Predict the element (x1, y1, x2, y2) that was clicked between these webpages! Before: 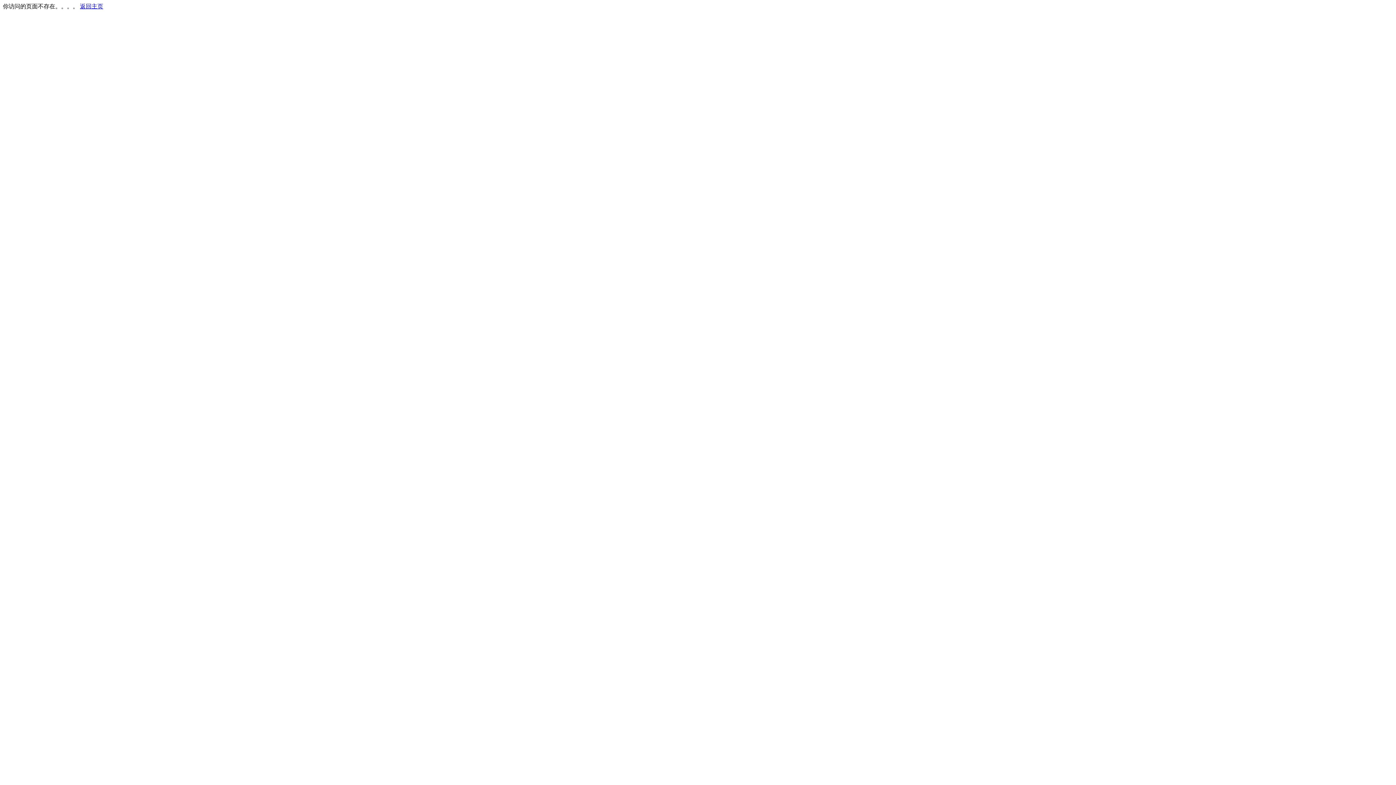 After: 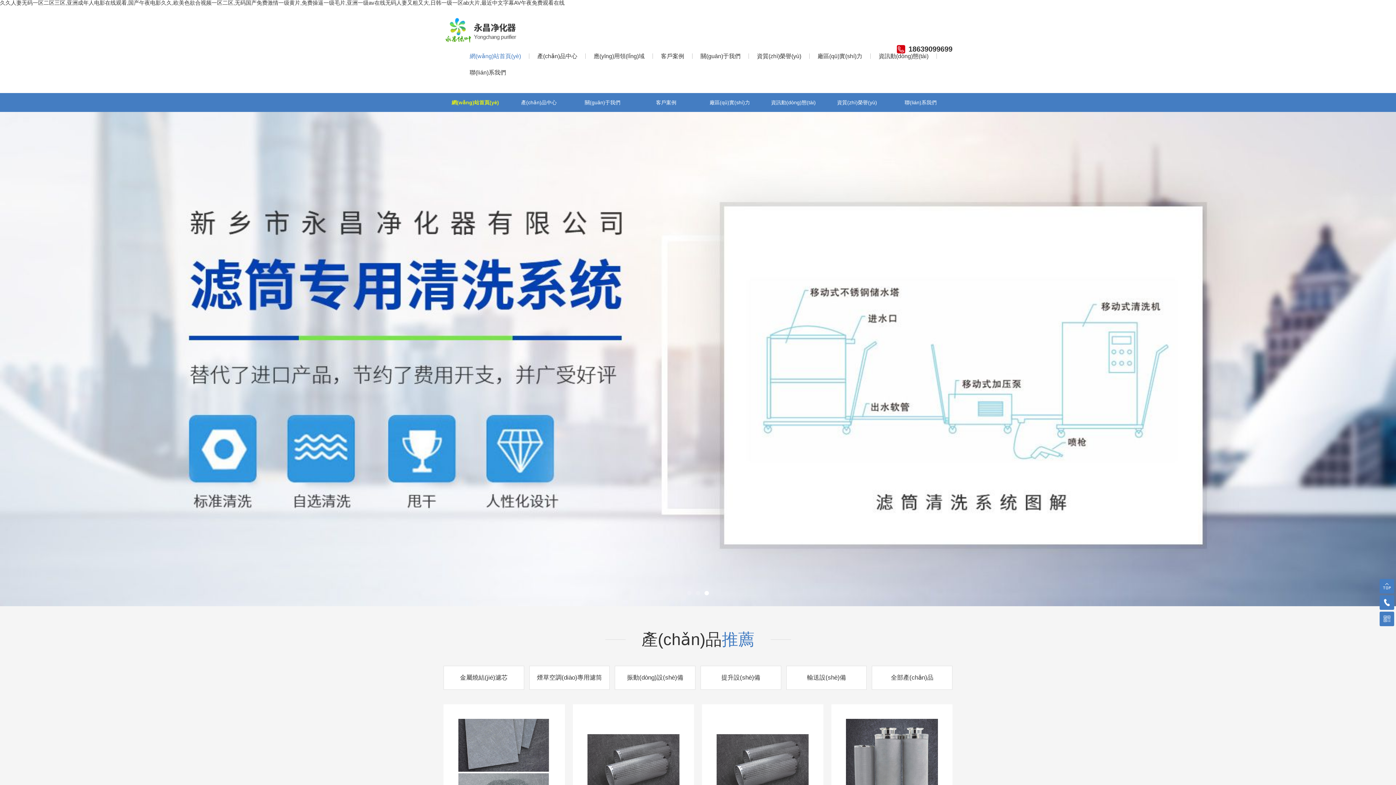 Action: label: 返回主页 bbox: (80, 3, 103, 9)